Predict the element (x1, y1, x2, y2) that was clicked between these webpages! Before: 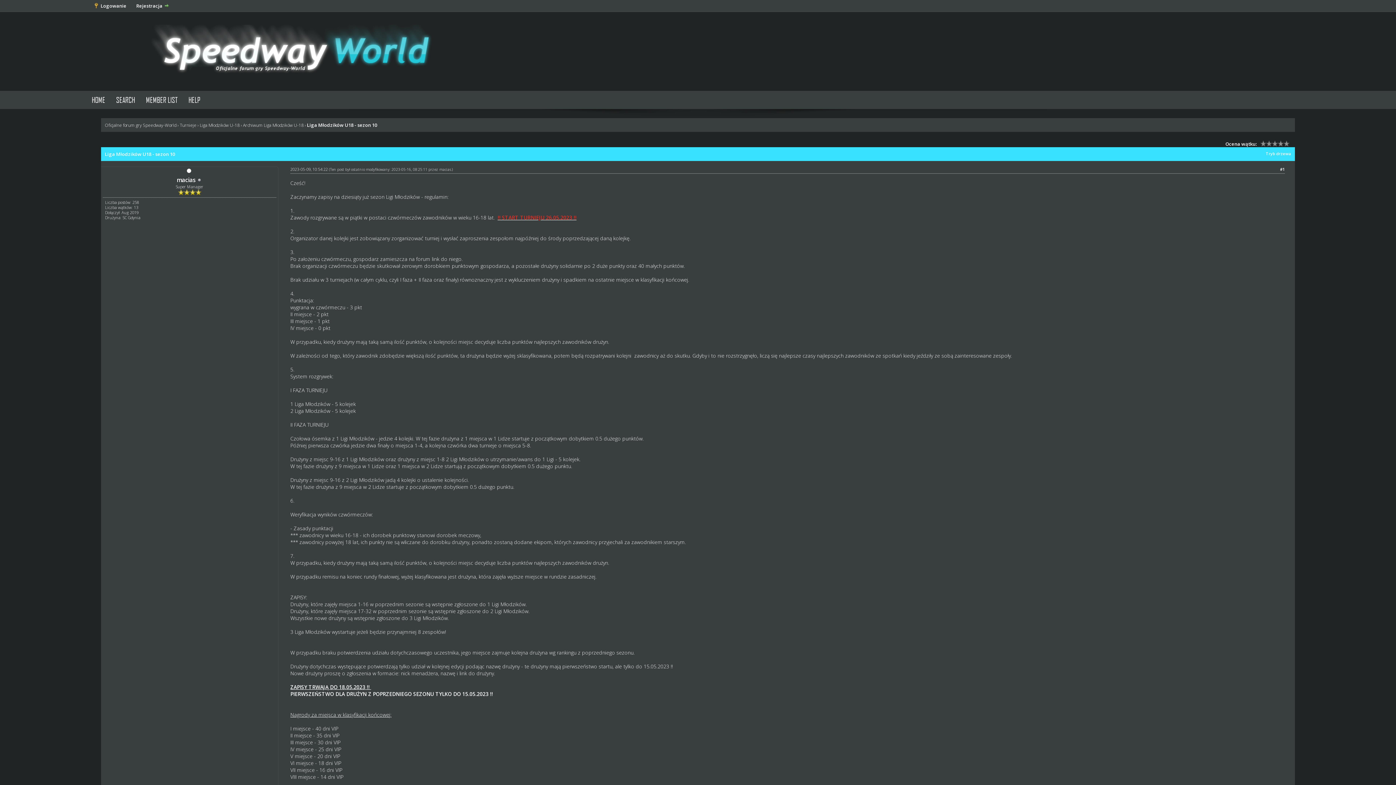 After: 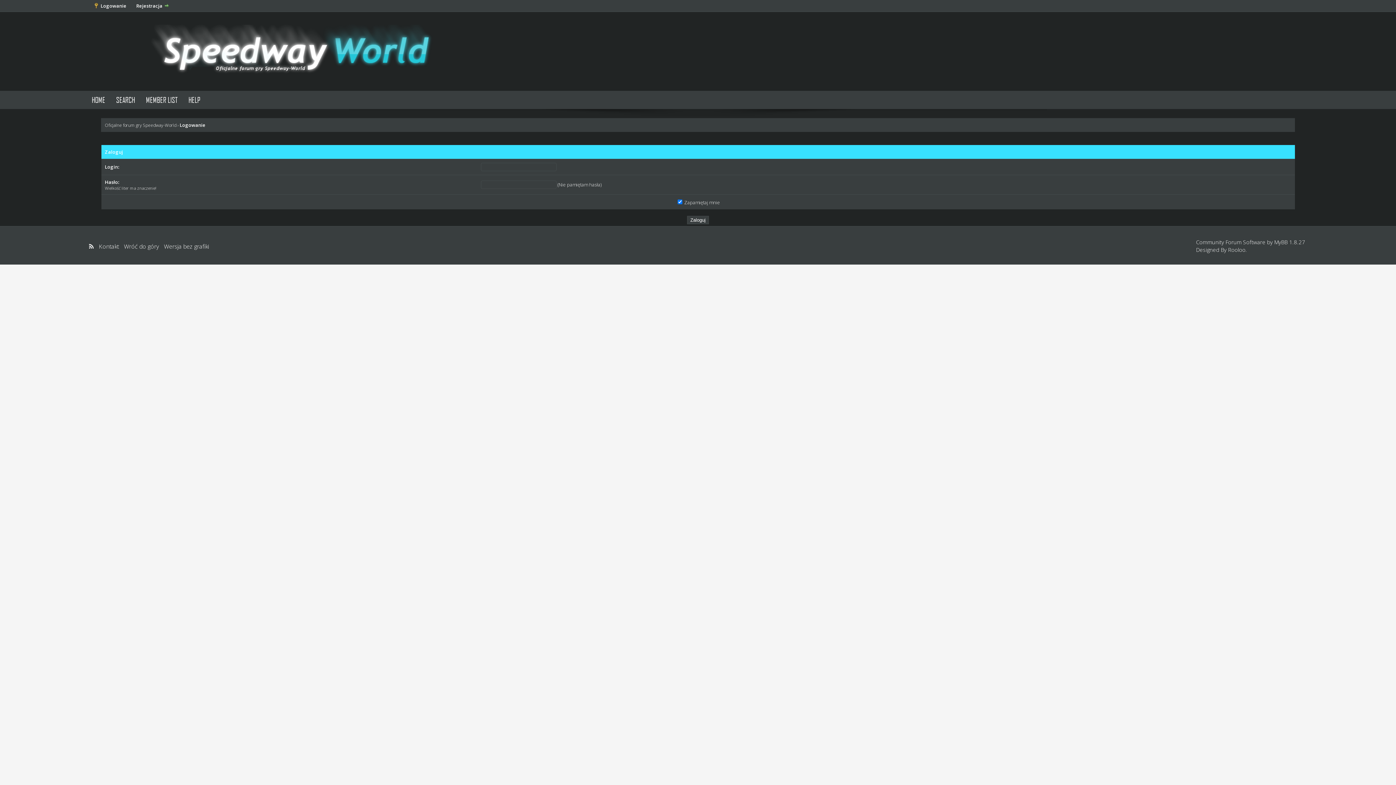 Action: bbox: (93, 2, 126, 8) label: Logowanie